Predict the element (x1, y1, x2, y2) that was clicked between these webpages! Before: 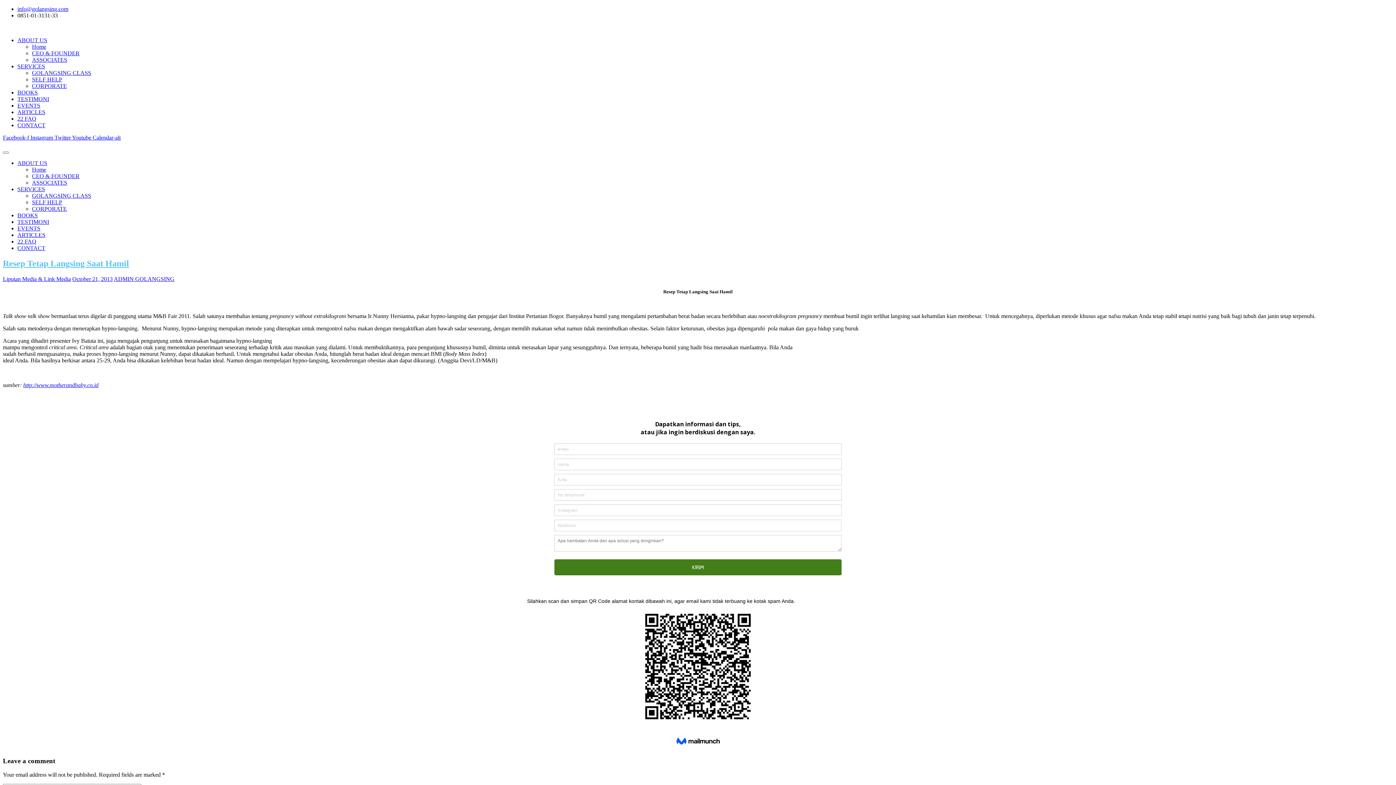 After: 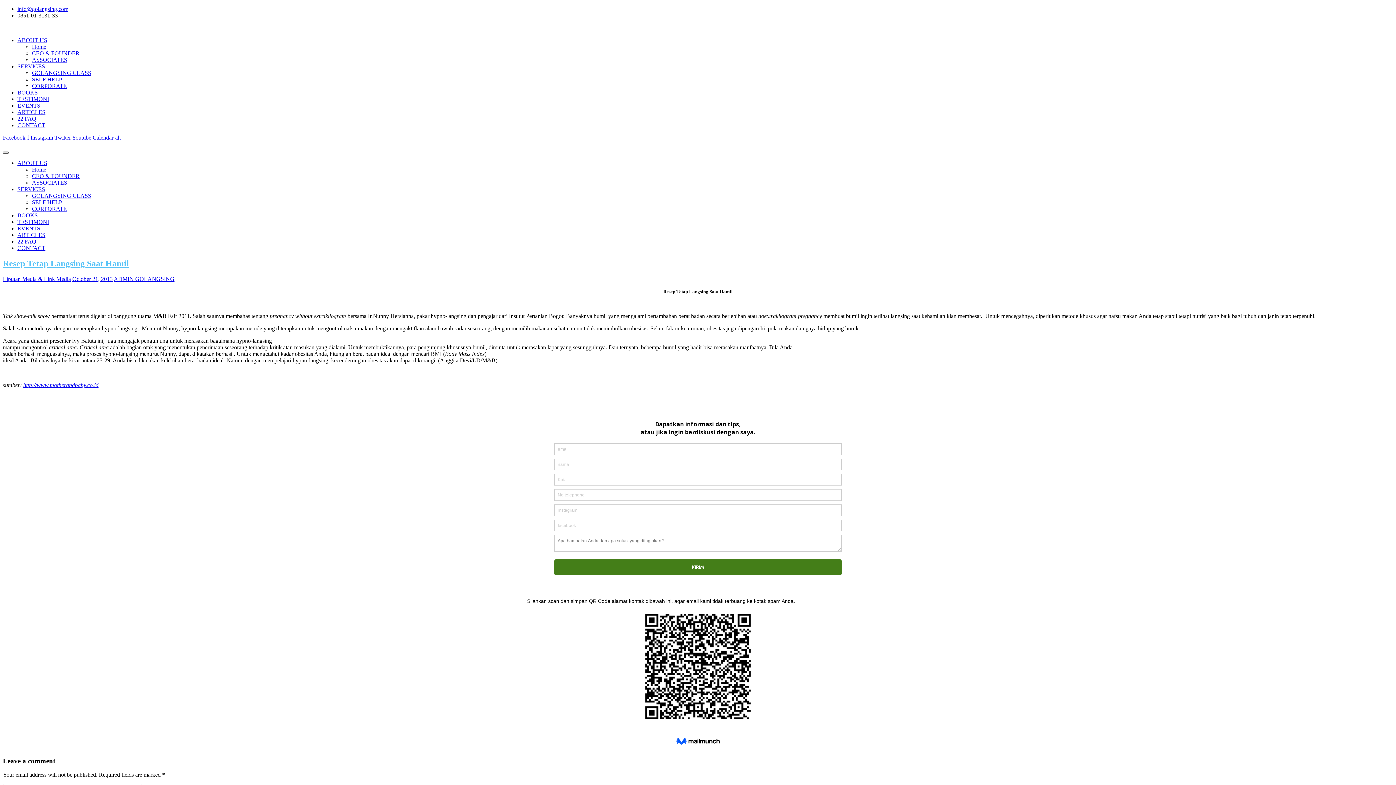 Action: bbox: (2, 151, 8, 153)